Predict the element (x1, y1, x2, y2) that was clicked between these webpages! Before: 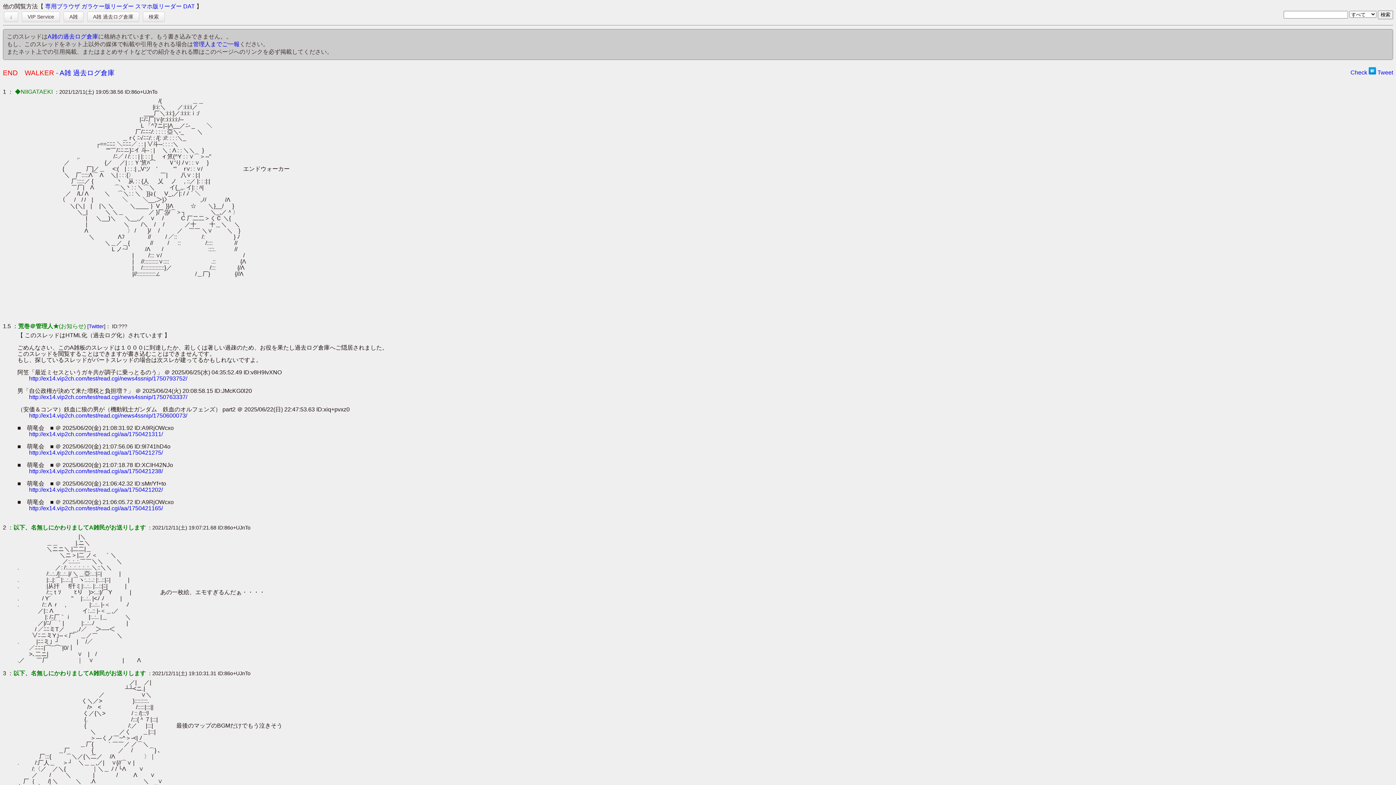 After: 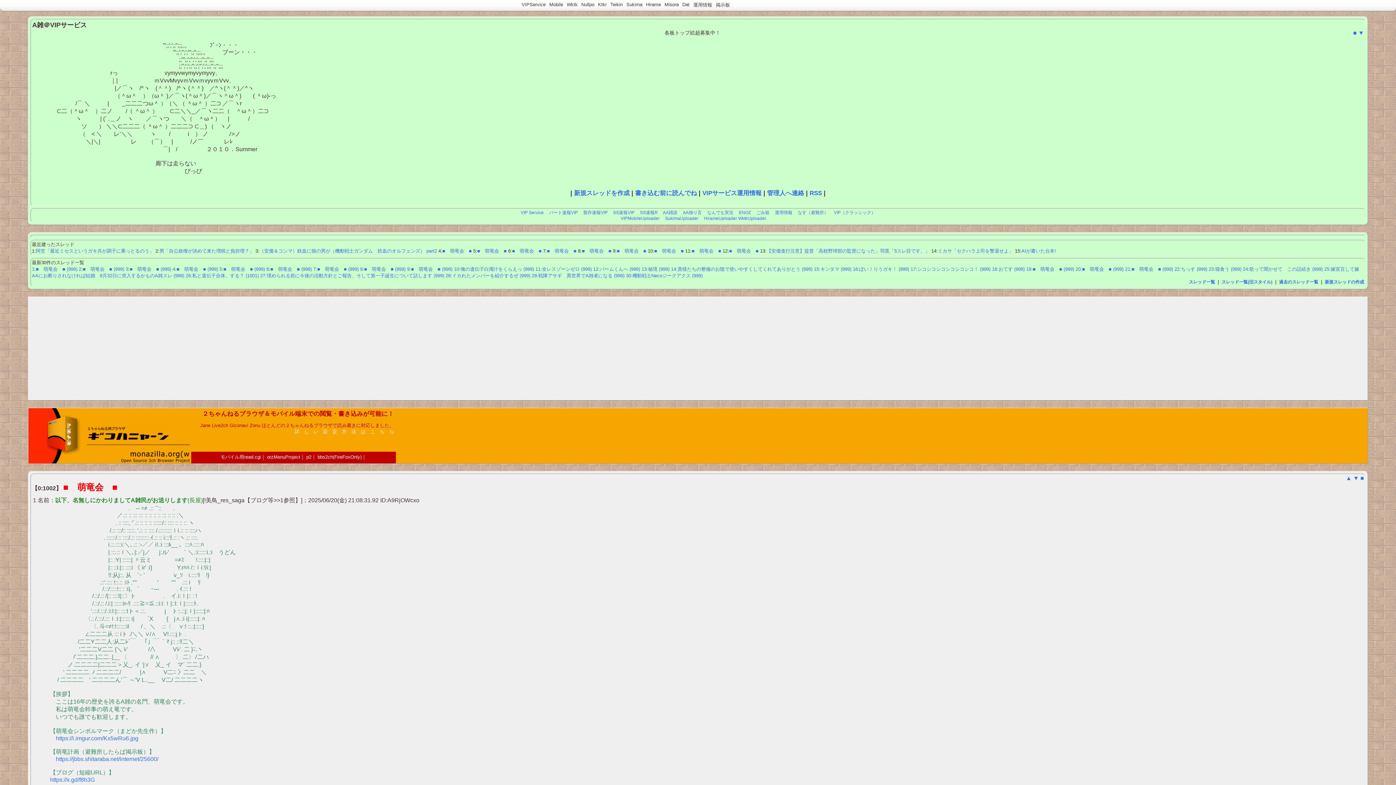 Action: label: A雑 bbox: (63, 11, 83, 22)